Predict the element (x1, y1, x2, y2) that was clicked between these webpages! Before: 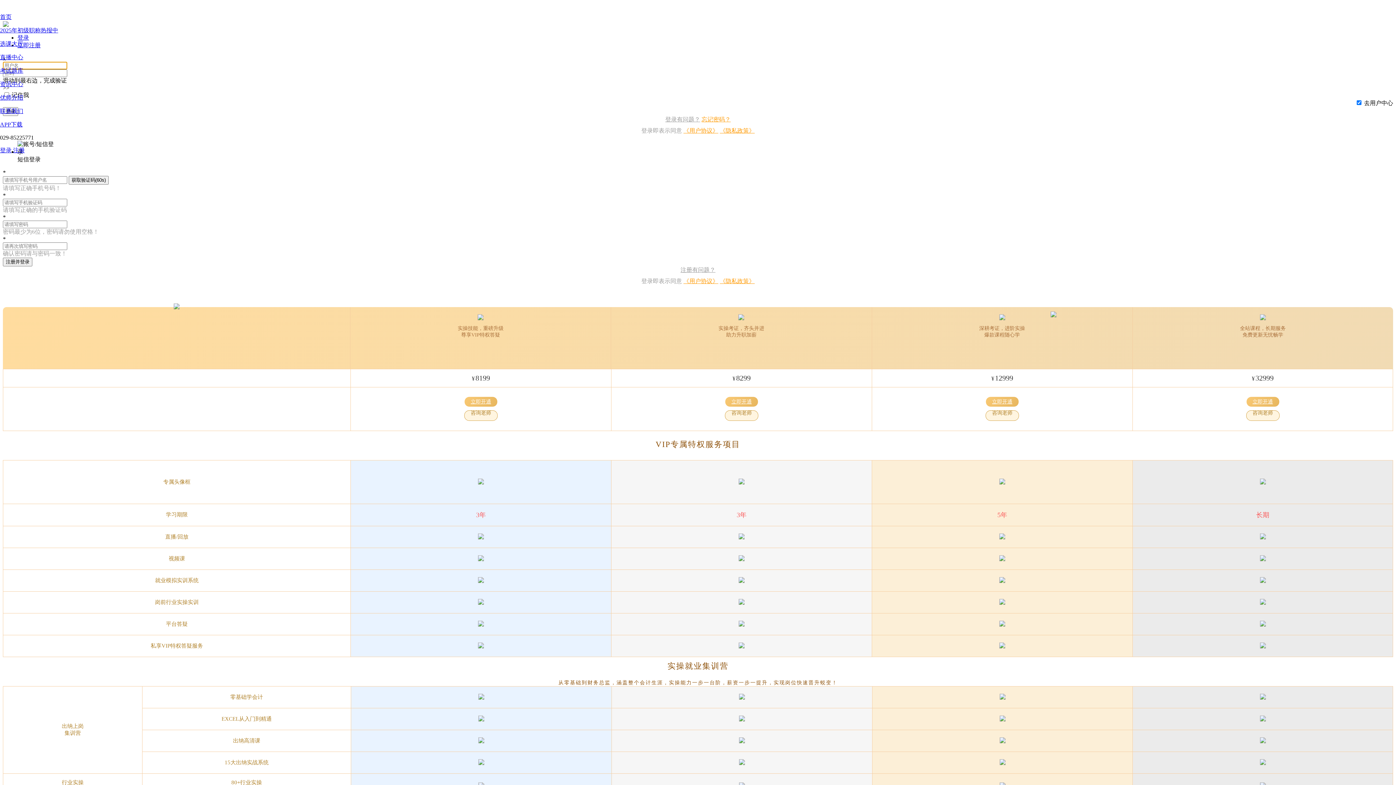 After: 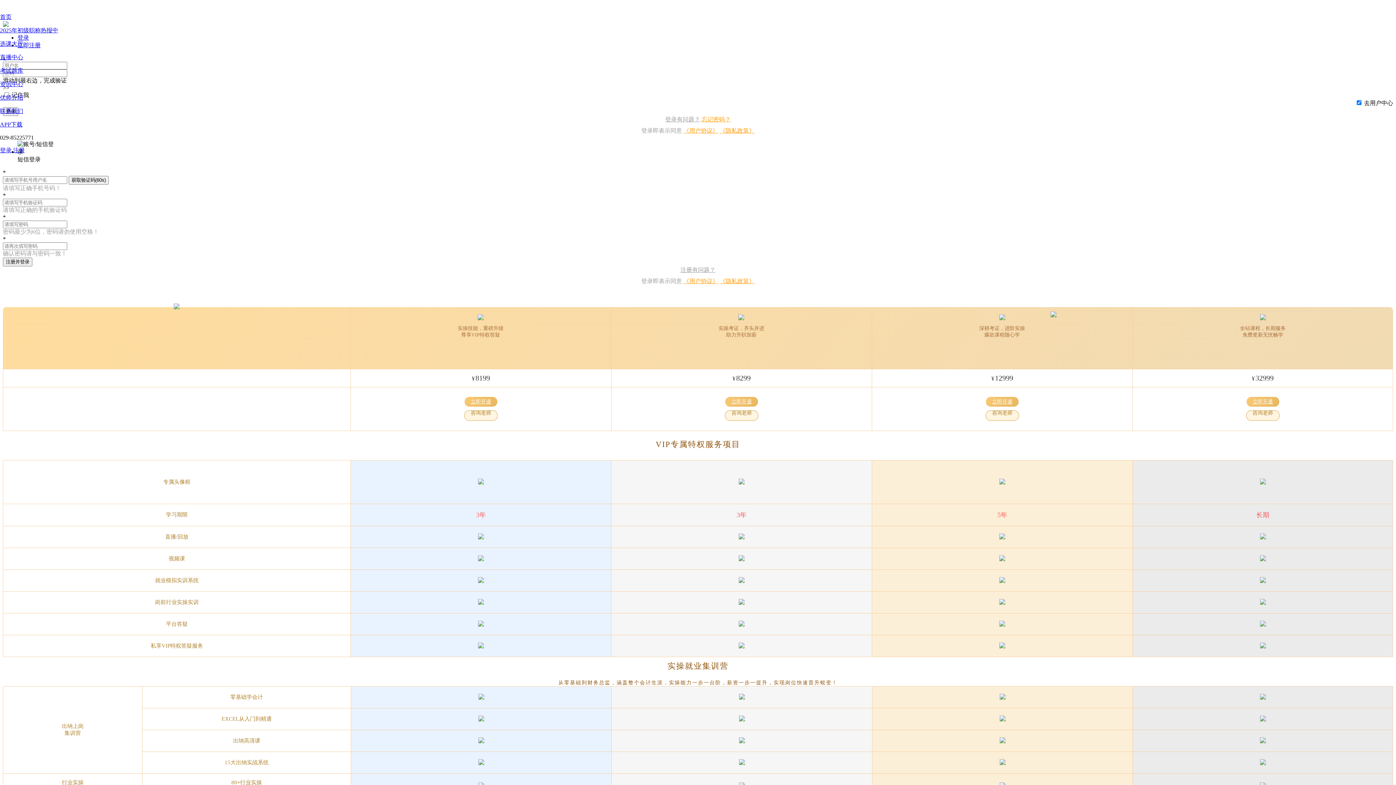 Action: label: 《用户协议》 bbox: (683, 278, 718, 284)